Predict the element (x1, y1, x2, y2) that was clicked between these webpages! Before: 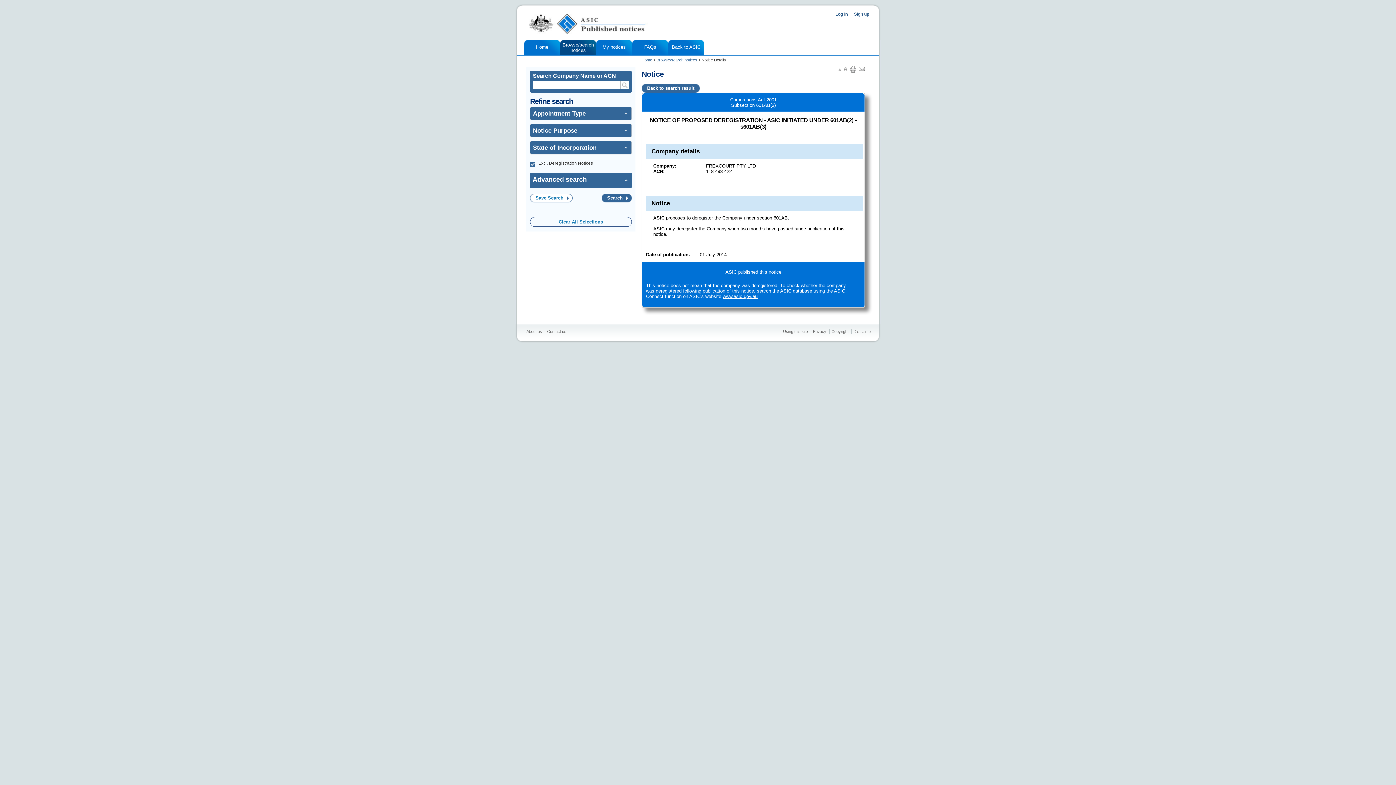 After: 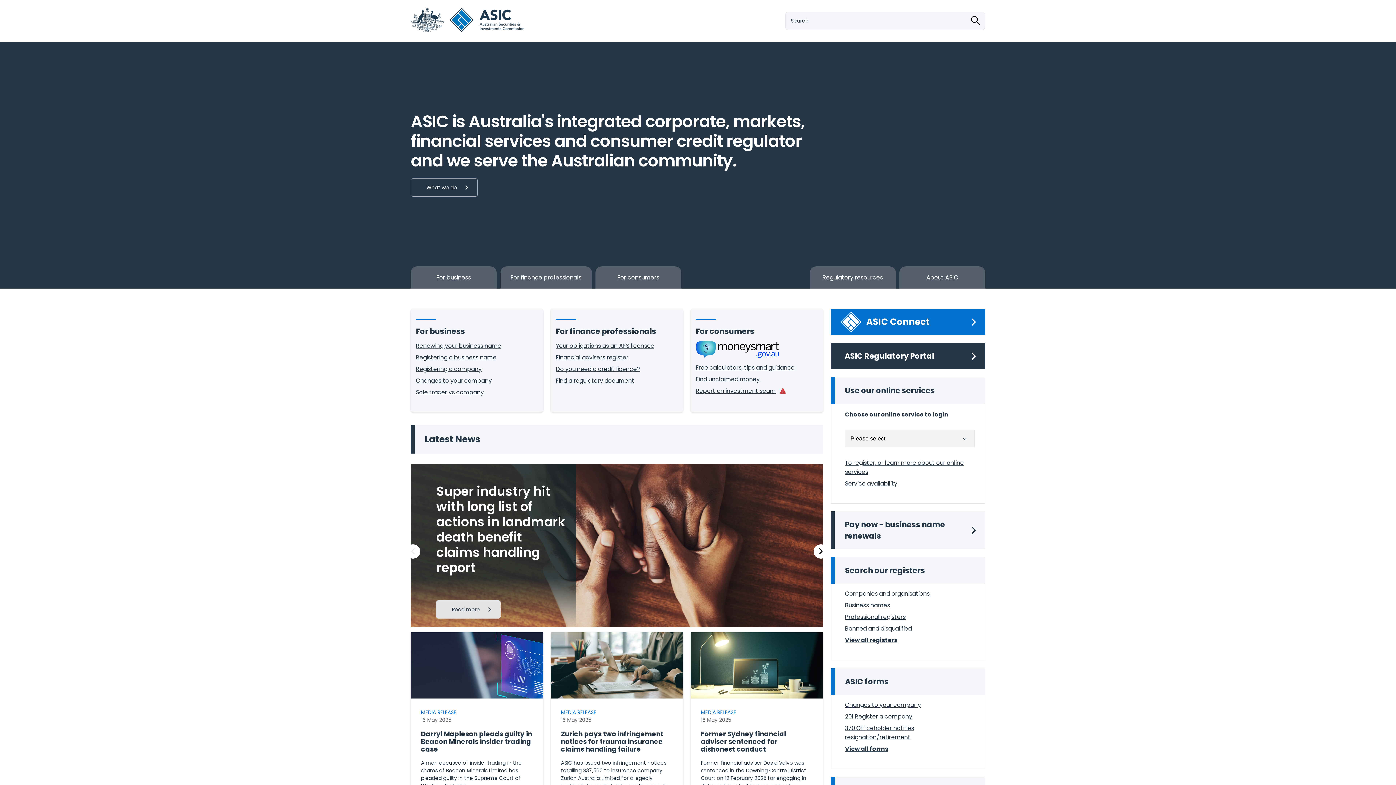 Action: label: Back to ASIC bbox: (668, 40, 704, 54)